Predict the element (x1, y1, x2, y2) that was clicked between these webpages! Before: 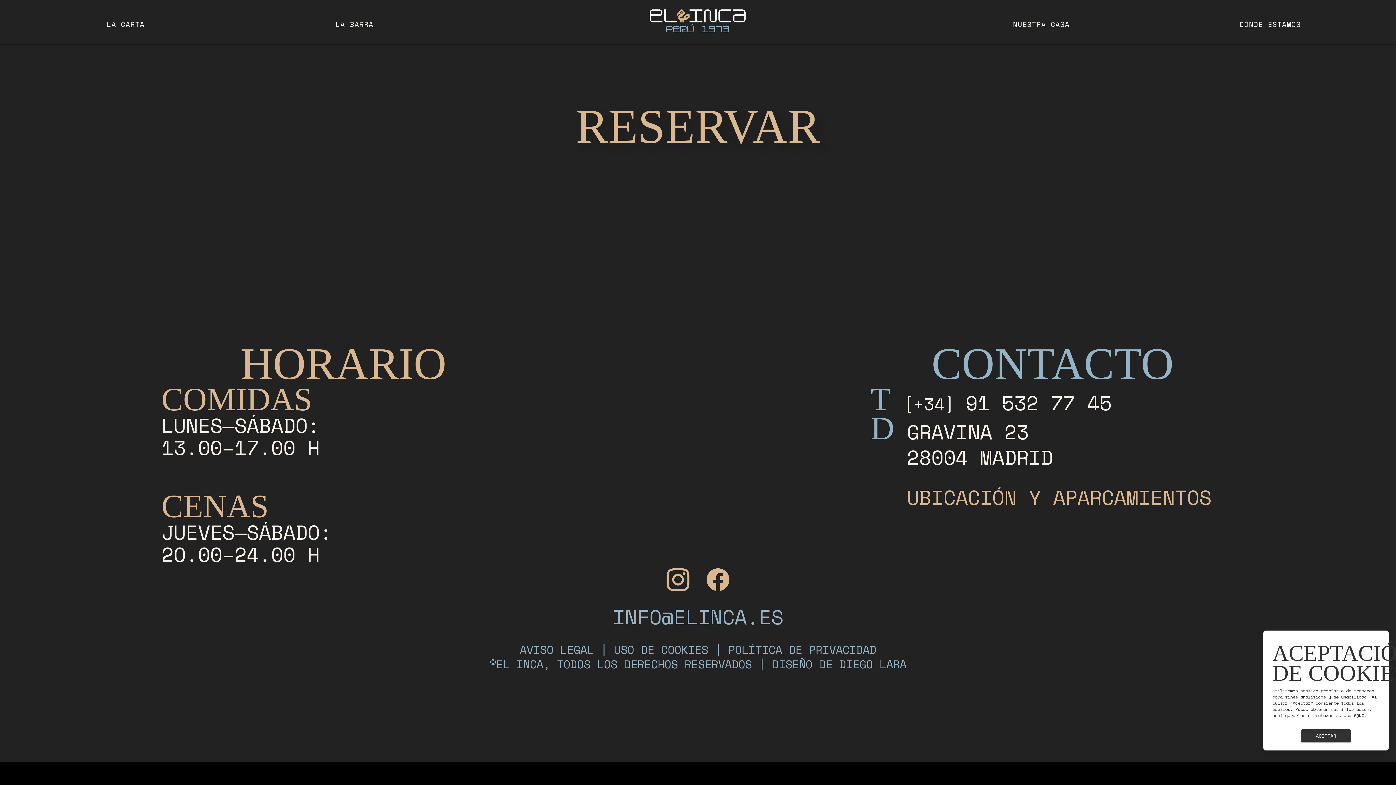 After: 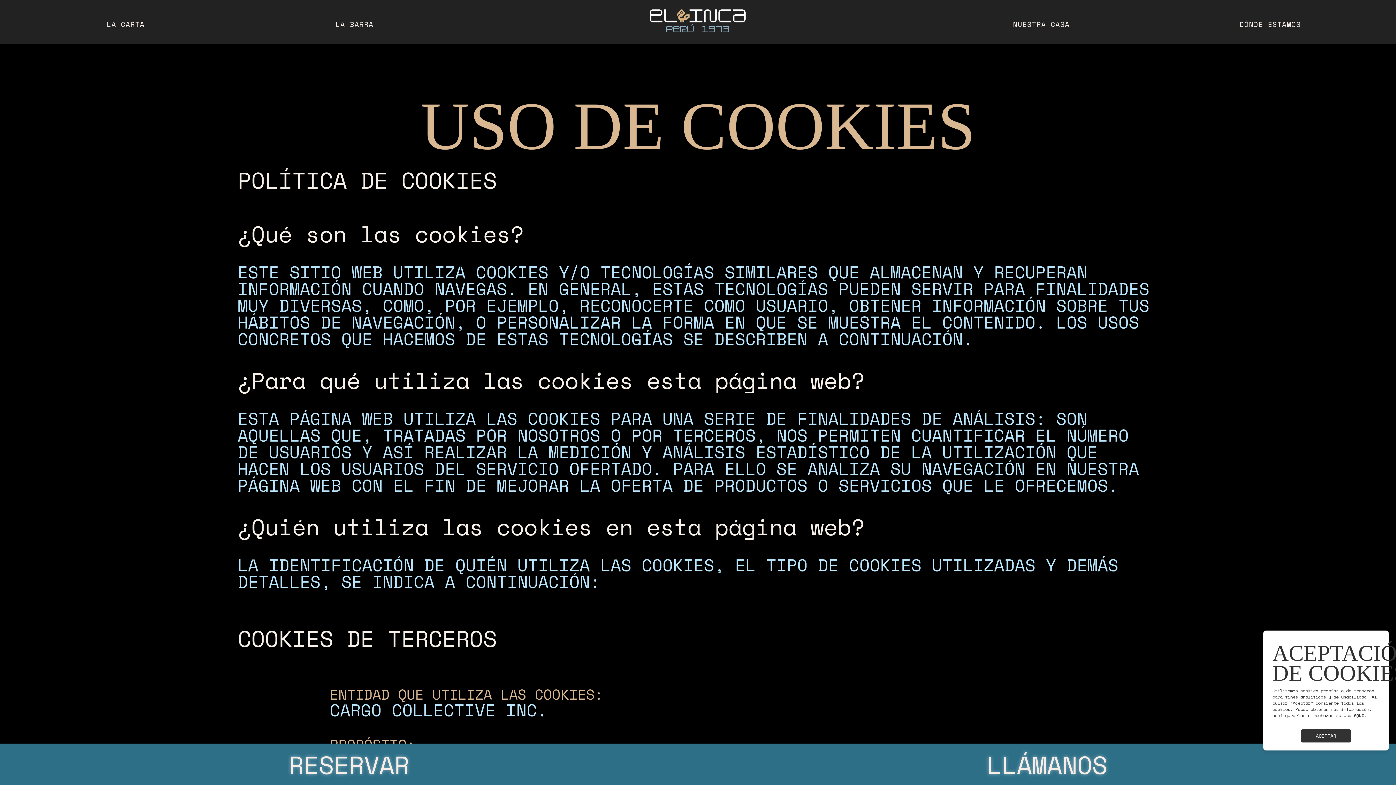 Action: bbox: (614, 641, 708, 659) label: USO DE COOKIES